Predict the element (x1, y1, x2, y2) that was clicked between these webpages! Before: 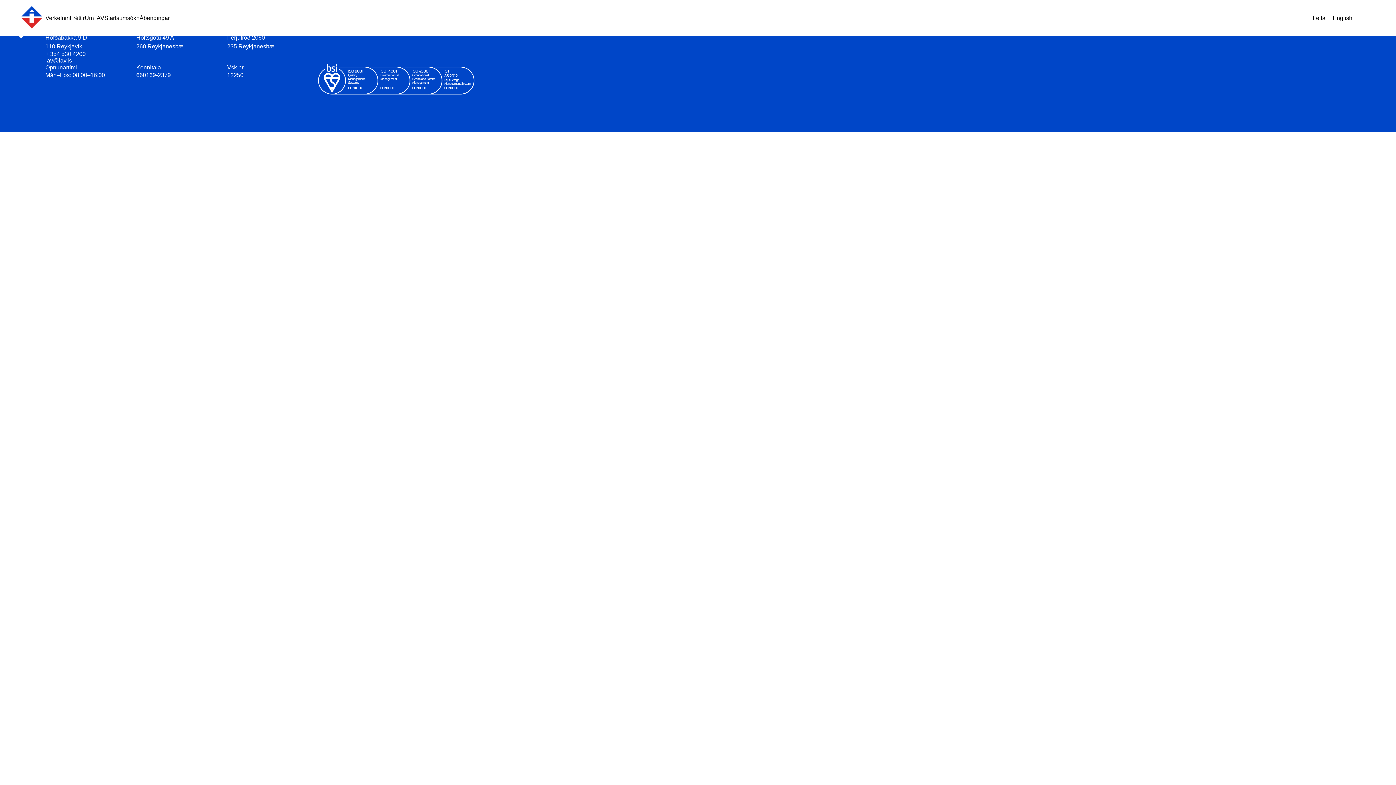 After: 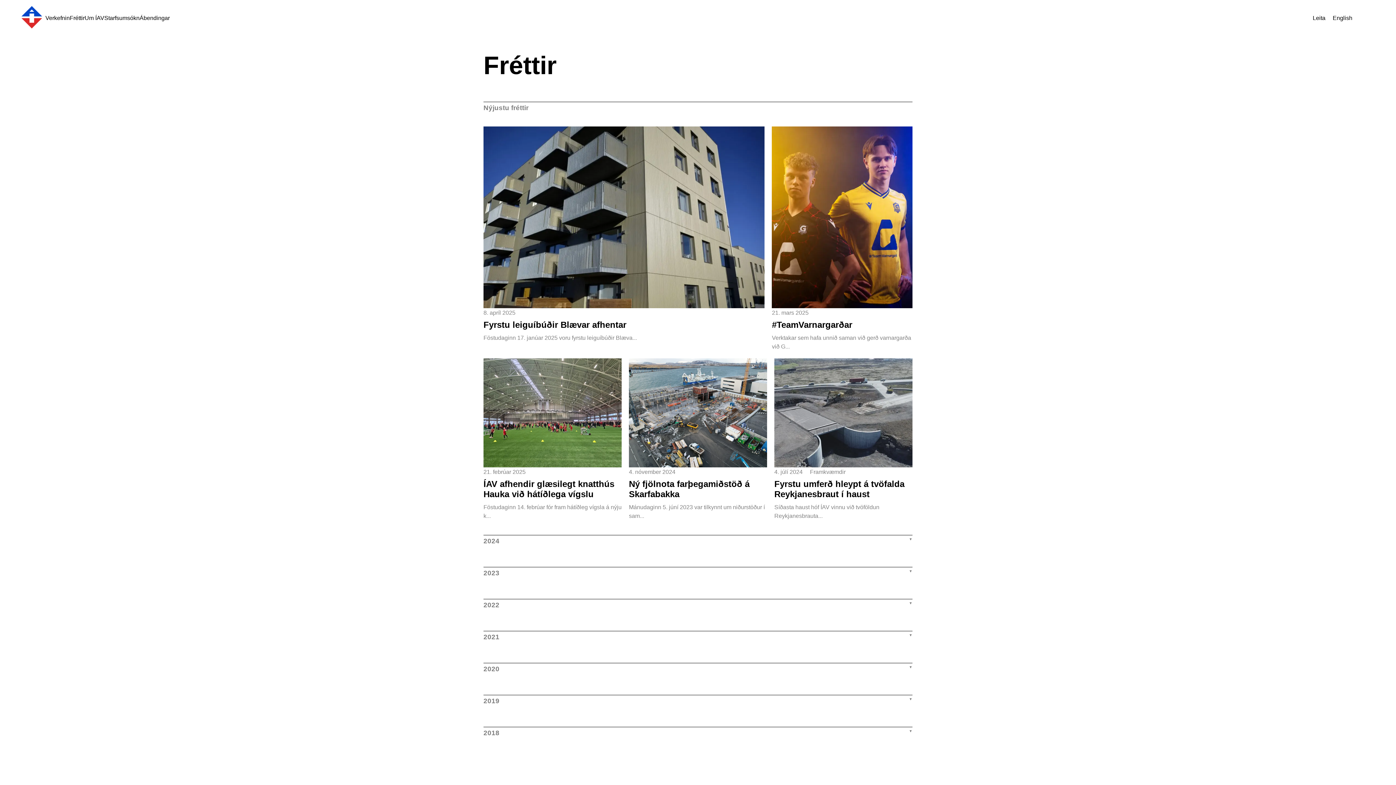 Action: label: Fréttir bbox: (69, 14, 84, 21)